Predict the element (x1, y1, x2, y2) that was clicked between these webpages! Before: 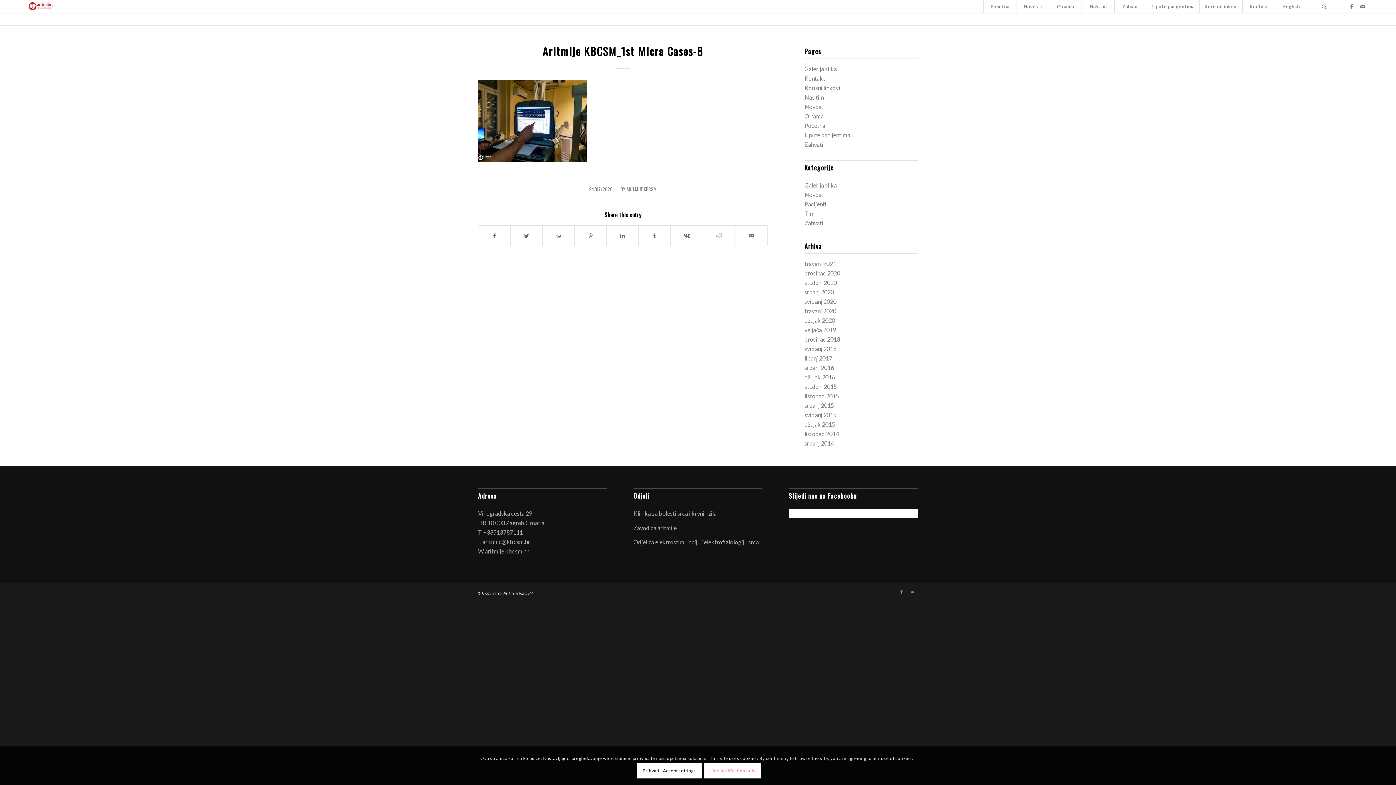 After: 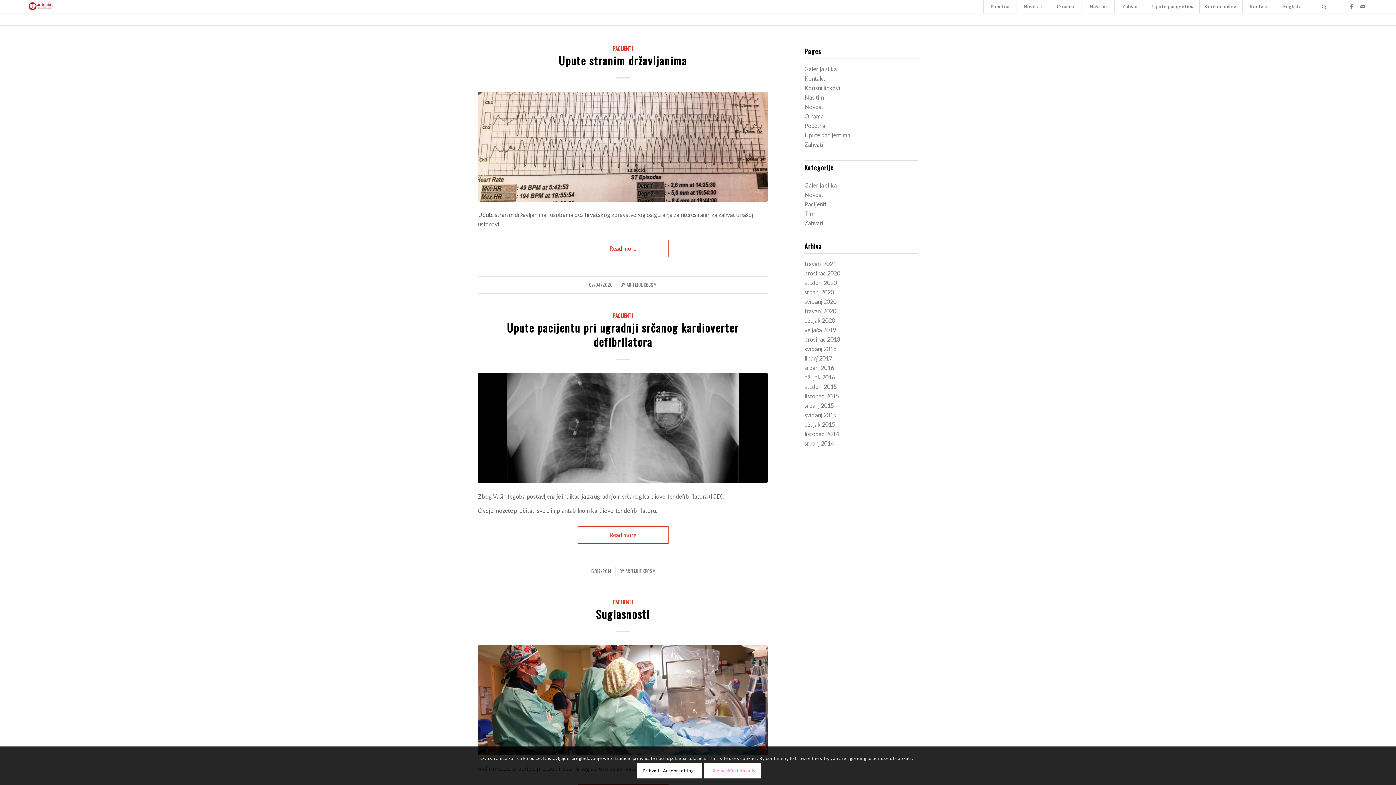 Action: label: Pacijenti bbox: (804, 200, 826, 207)